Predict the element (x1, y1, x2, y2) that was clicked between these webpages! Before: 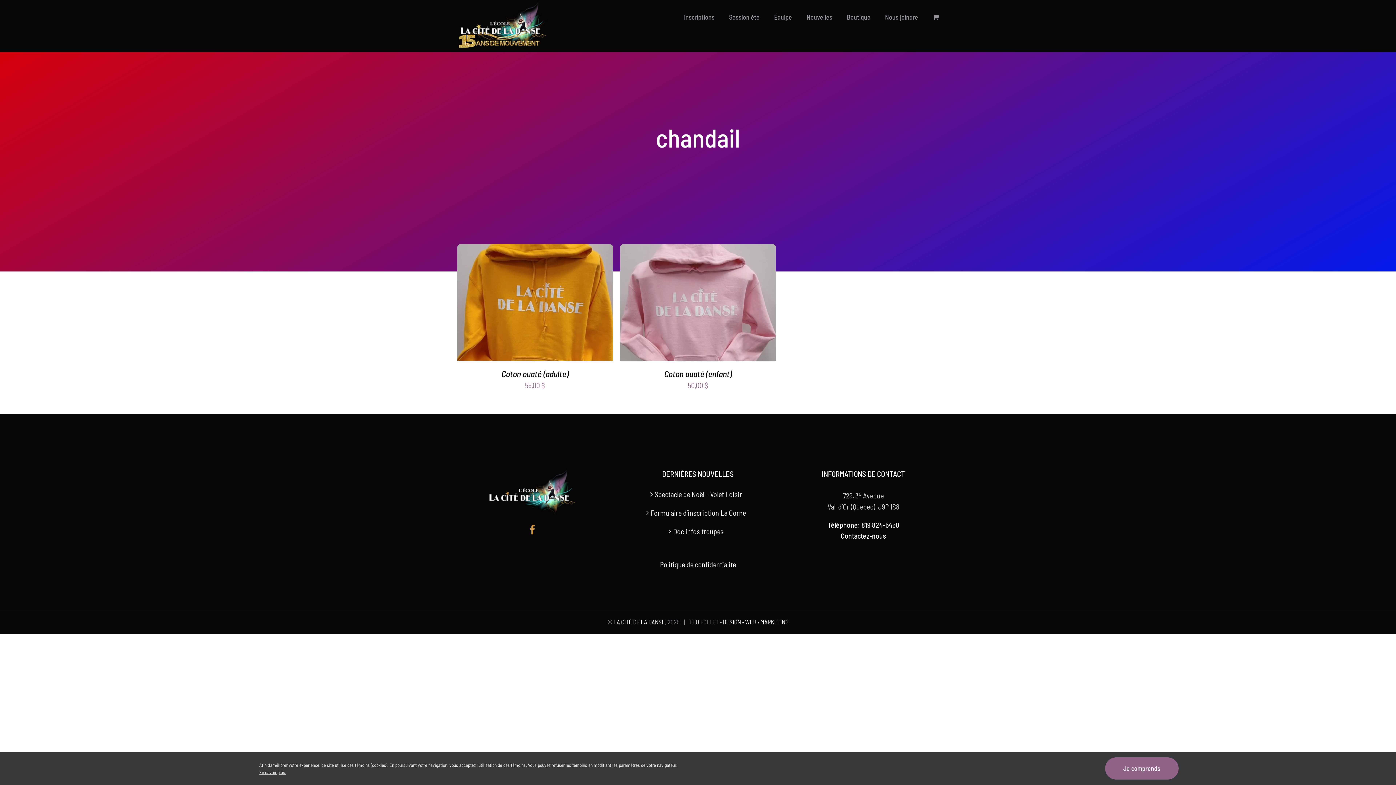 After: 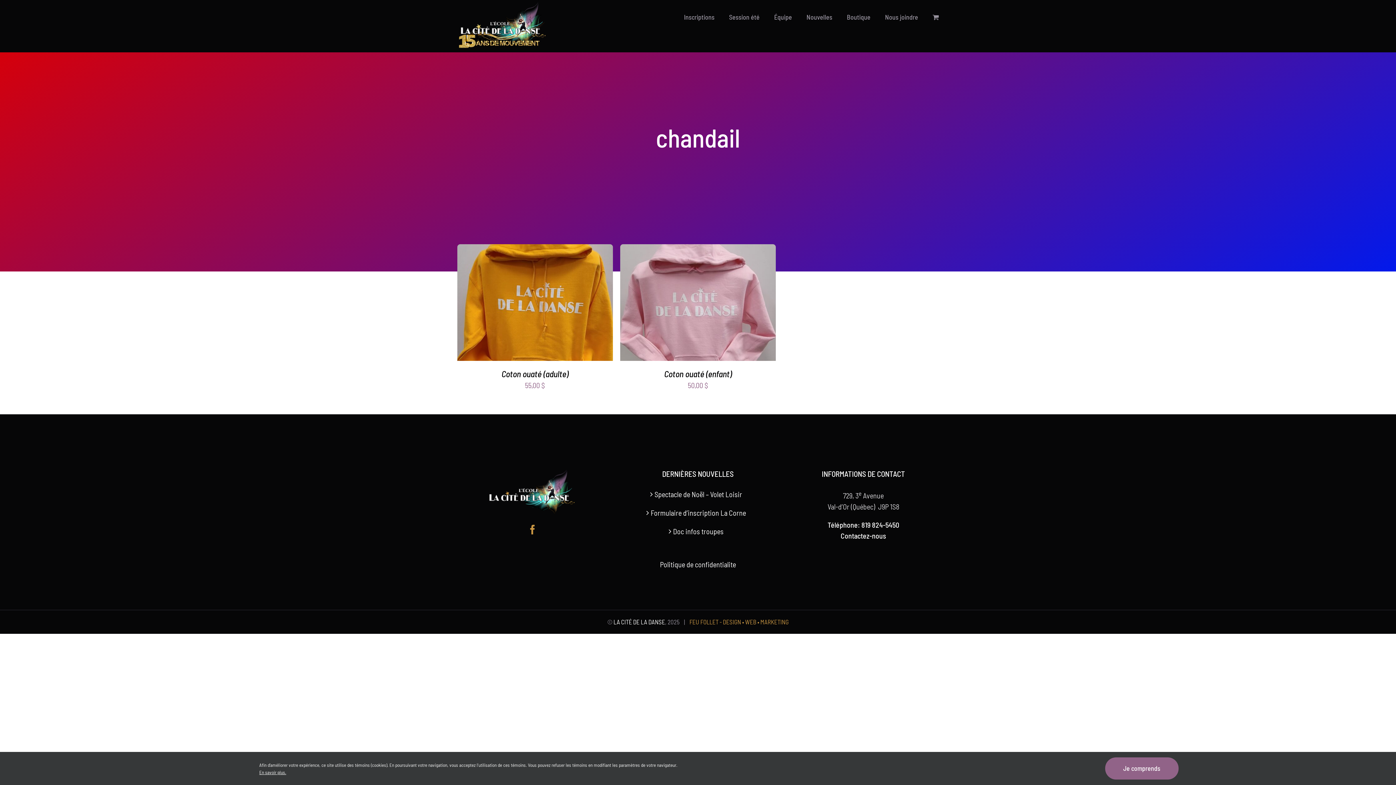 Action: bbox: (689, 618, 788, 625) label: FEU FOLLET - DESIGN • WEB • MARKETING